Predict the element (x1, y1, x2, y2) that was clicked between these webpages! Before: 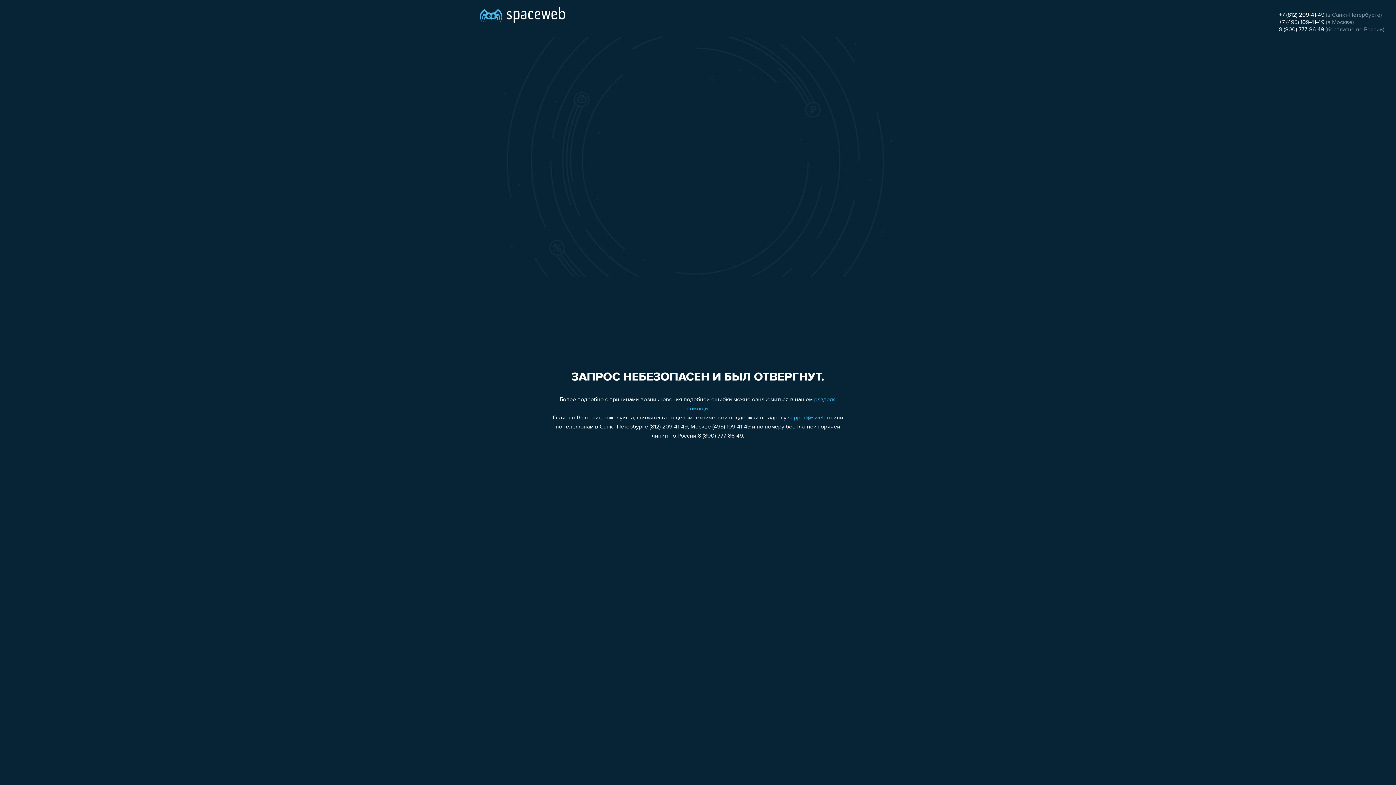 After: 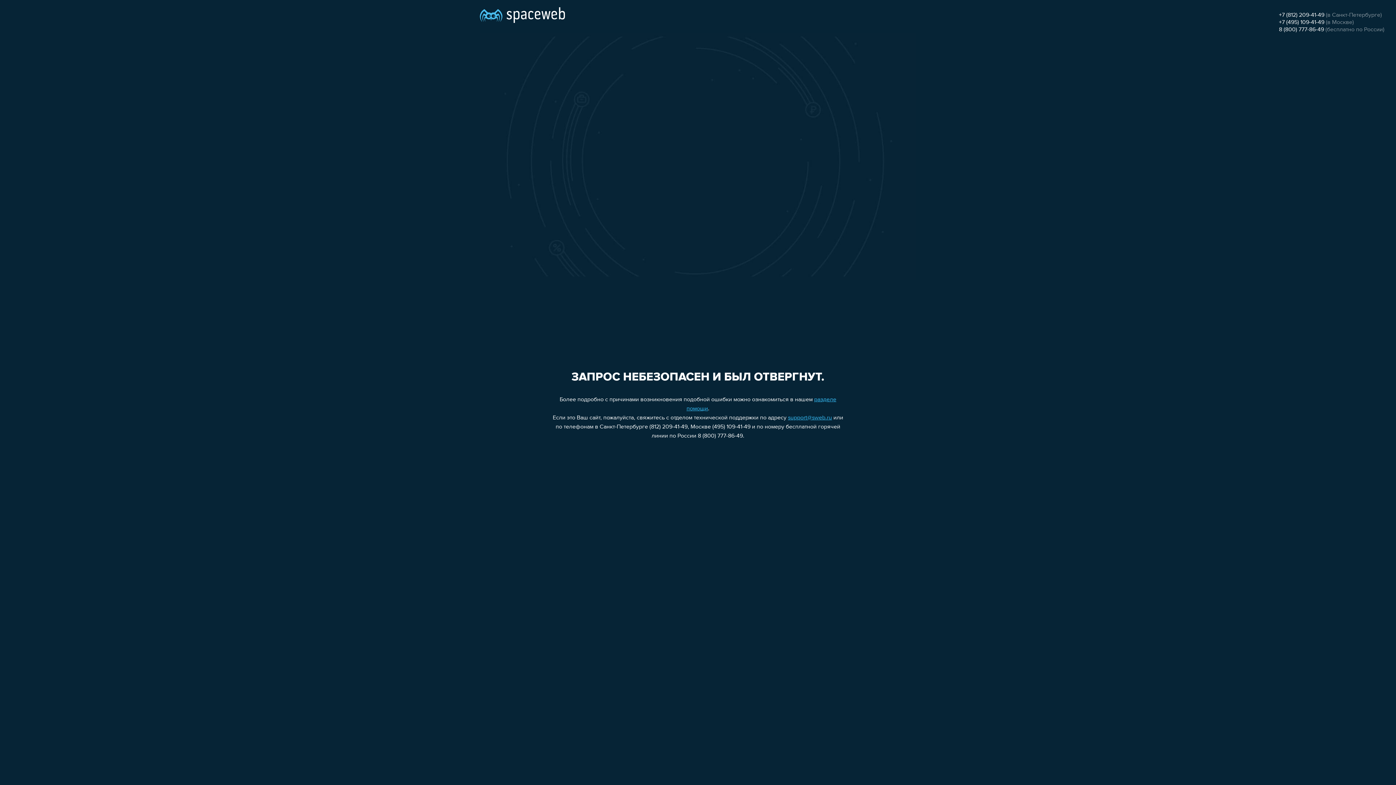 Action: label: +7 (495) 109-41-49 bbox: (1279, 19, 1324, 25)